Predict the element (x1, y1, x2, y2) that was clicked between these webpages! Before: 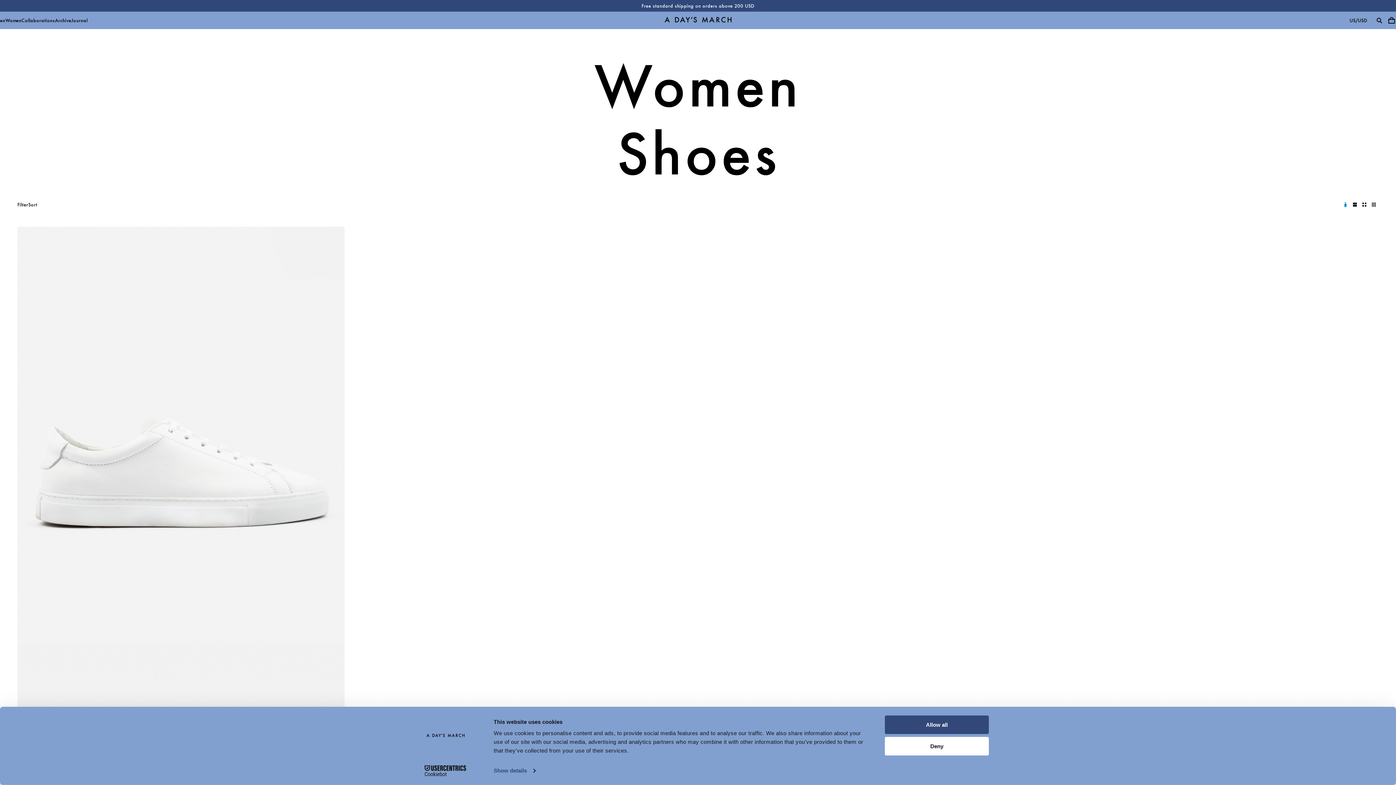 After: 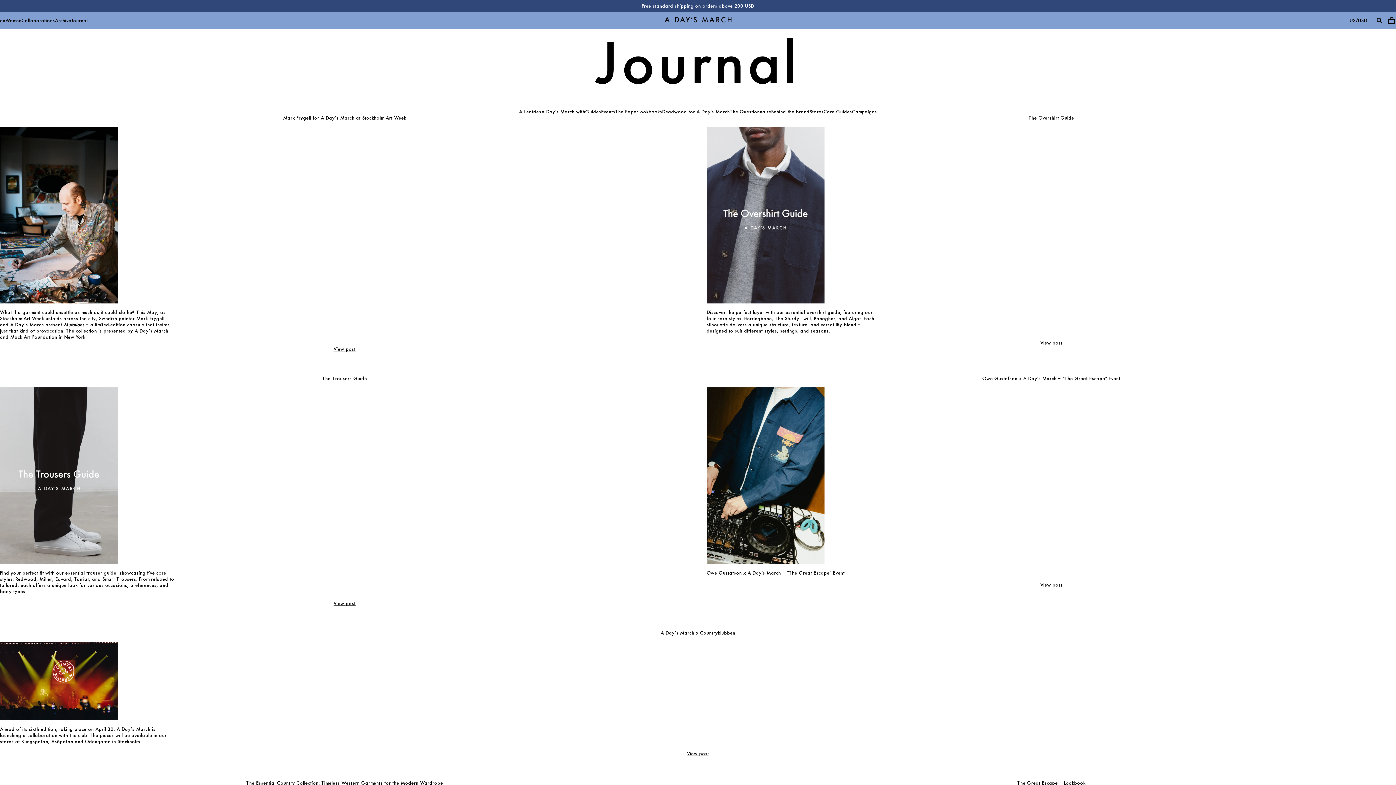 Action: label: Journal bbox: (71, 17, 87, 23)